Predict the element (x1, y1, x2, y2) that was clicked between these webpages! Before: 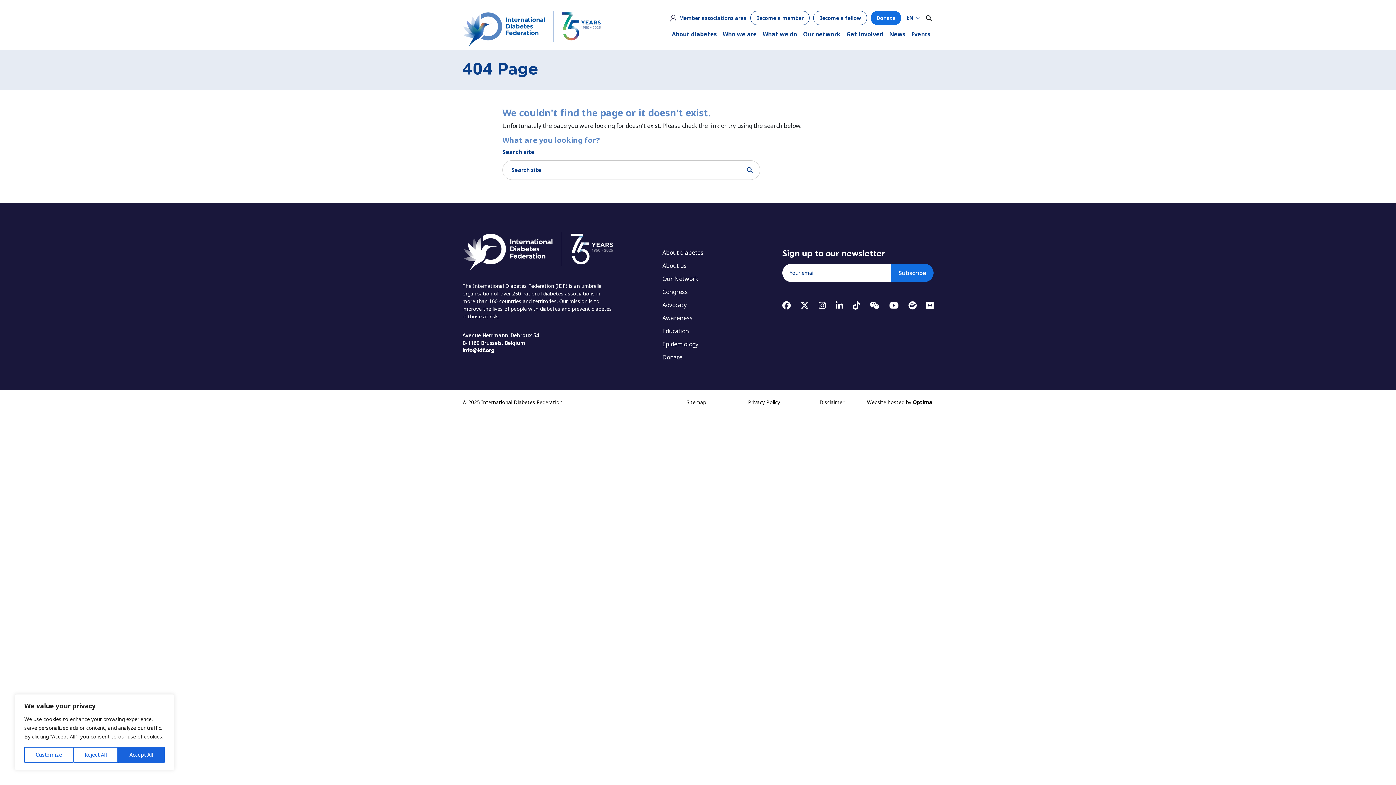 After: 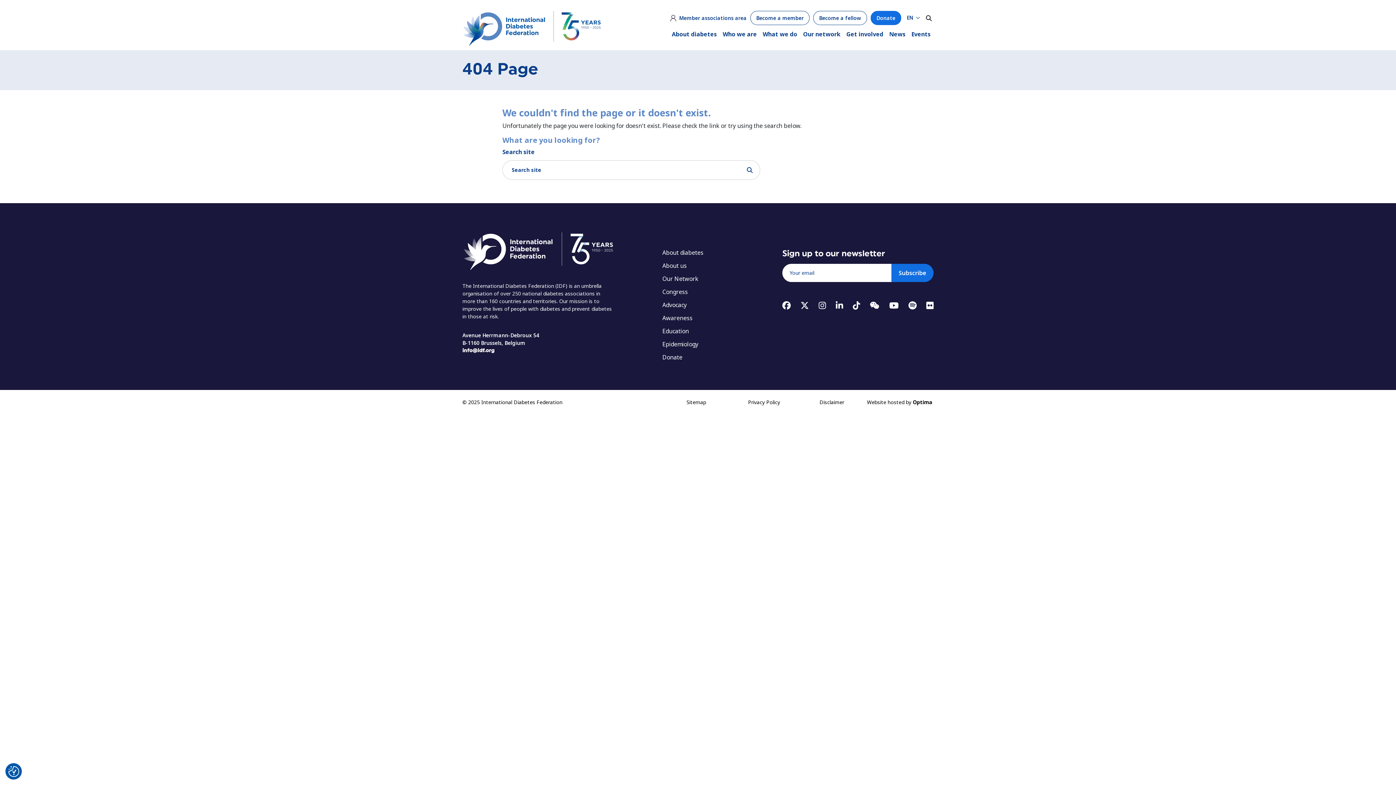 Action: bbox: (118, 747, 164, 763) label: Accept All